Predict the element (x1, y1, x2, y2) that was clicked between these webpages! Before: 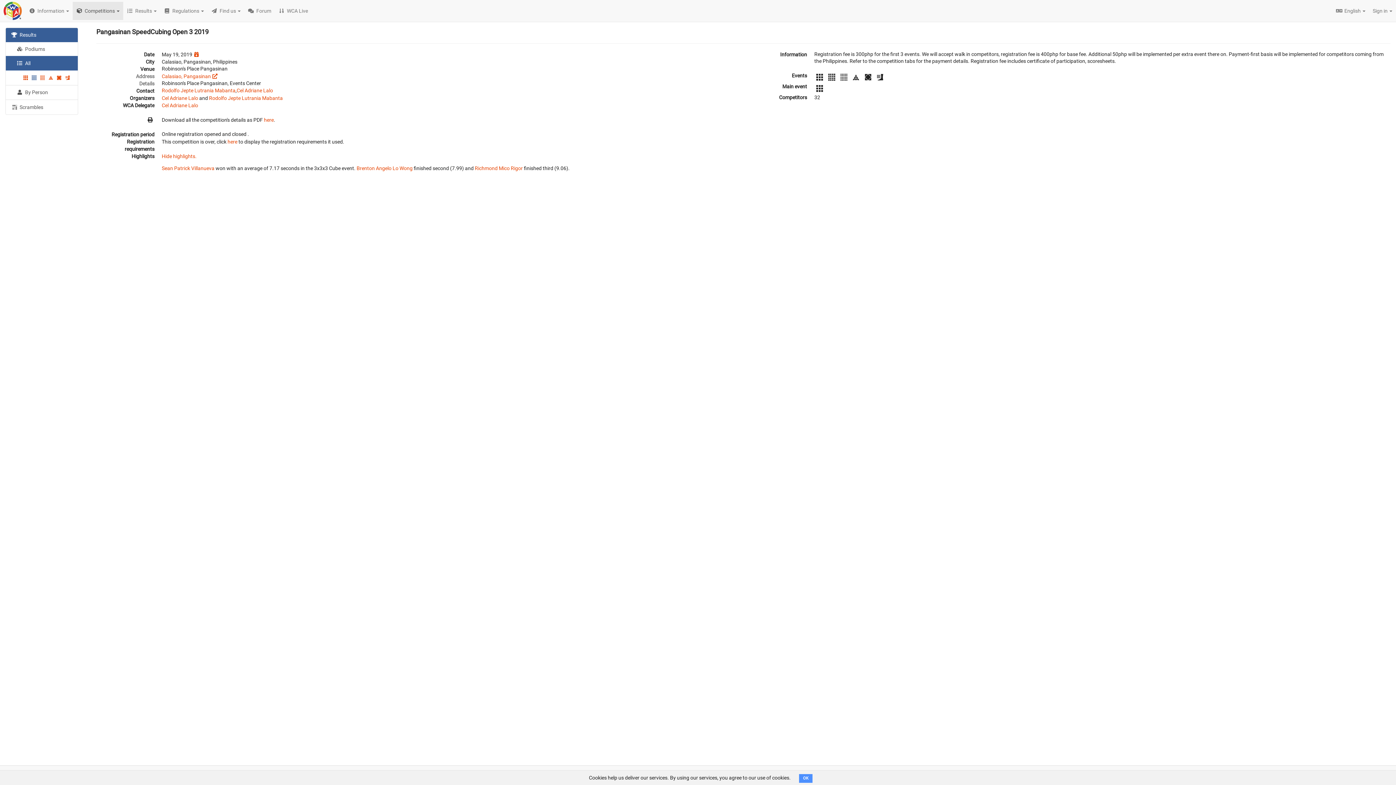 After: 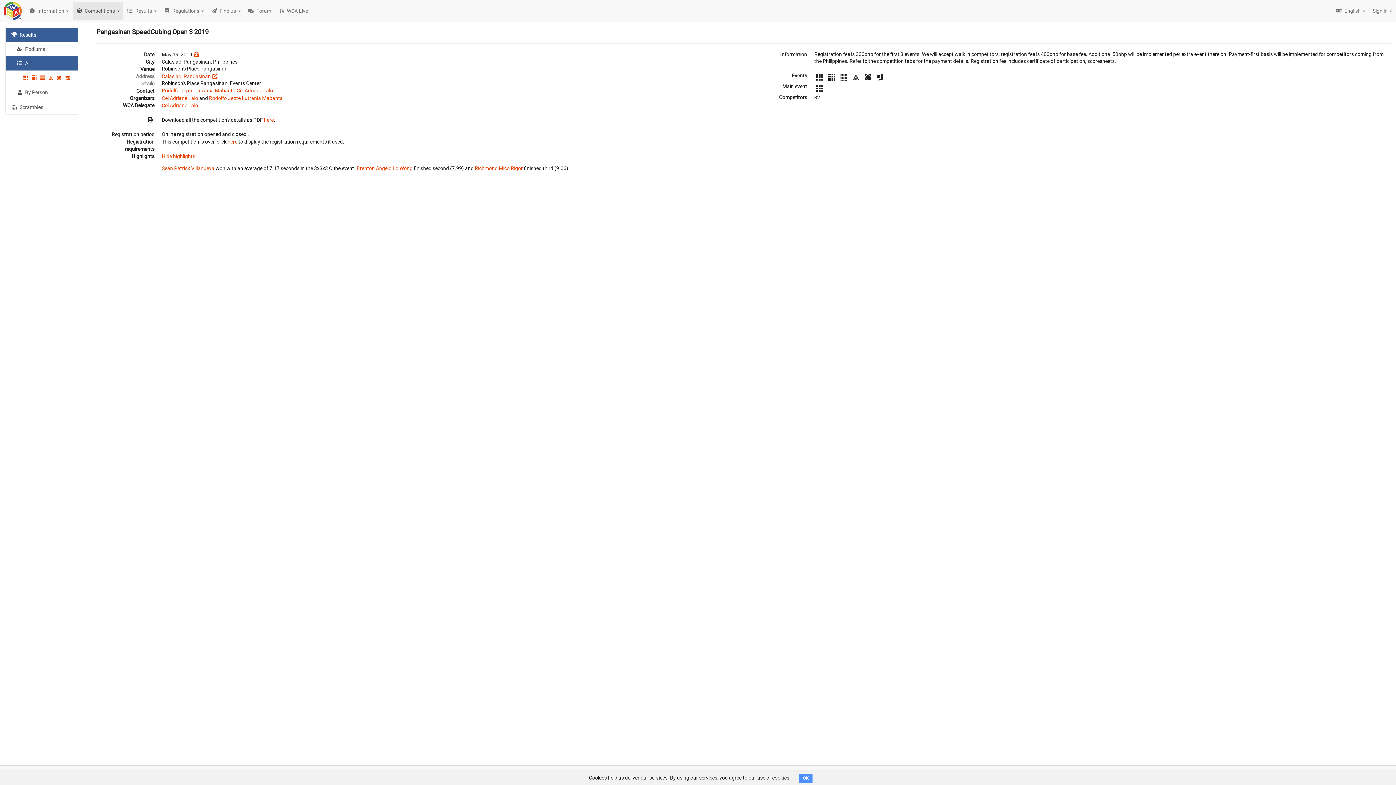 Action: label:  All bbox: (5, 56, 77, 70)